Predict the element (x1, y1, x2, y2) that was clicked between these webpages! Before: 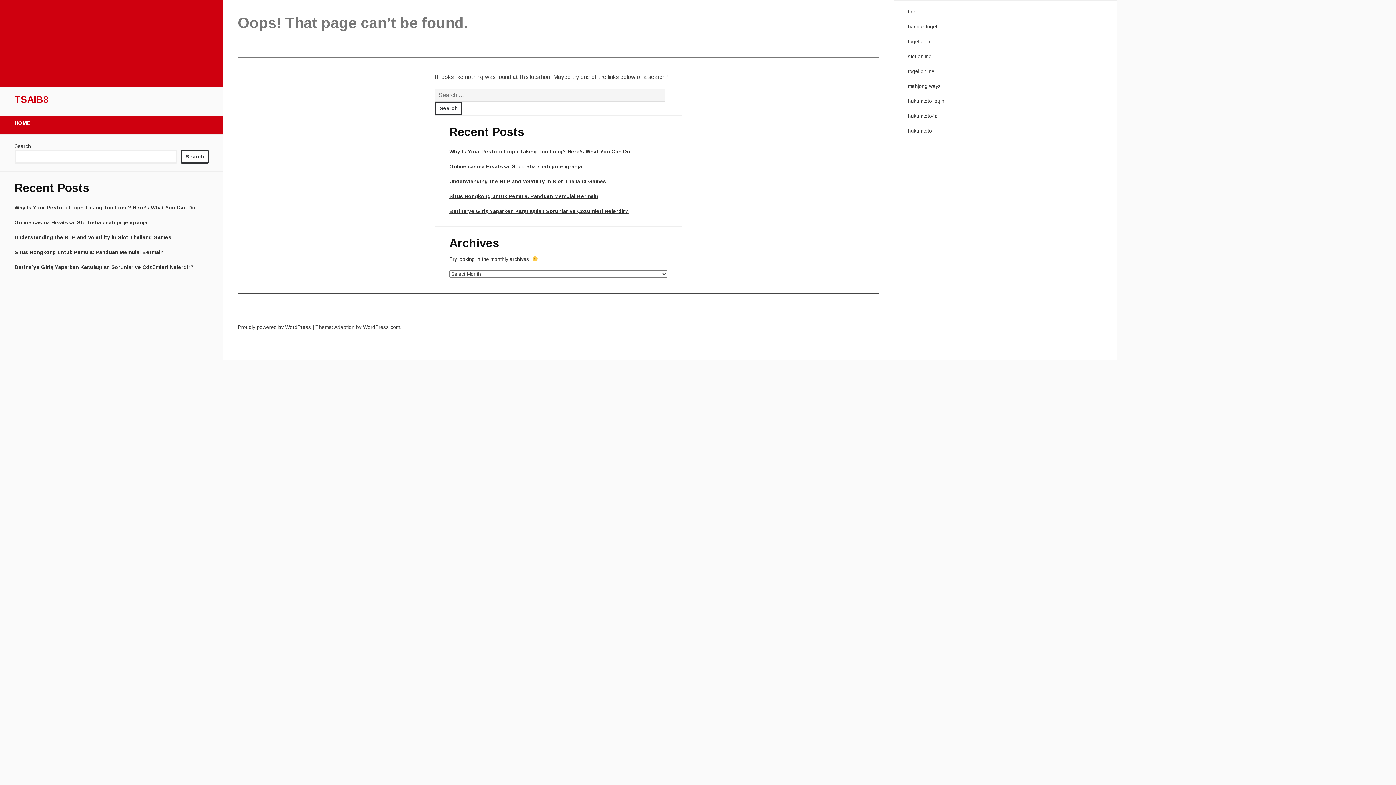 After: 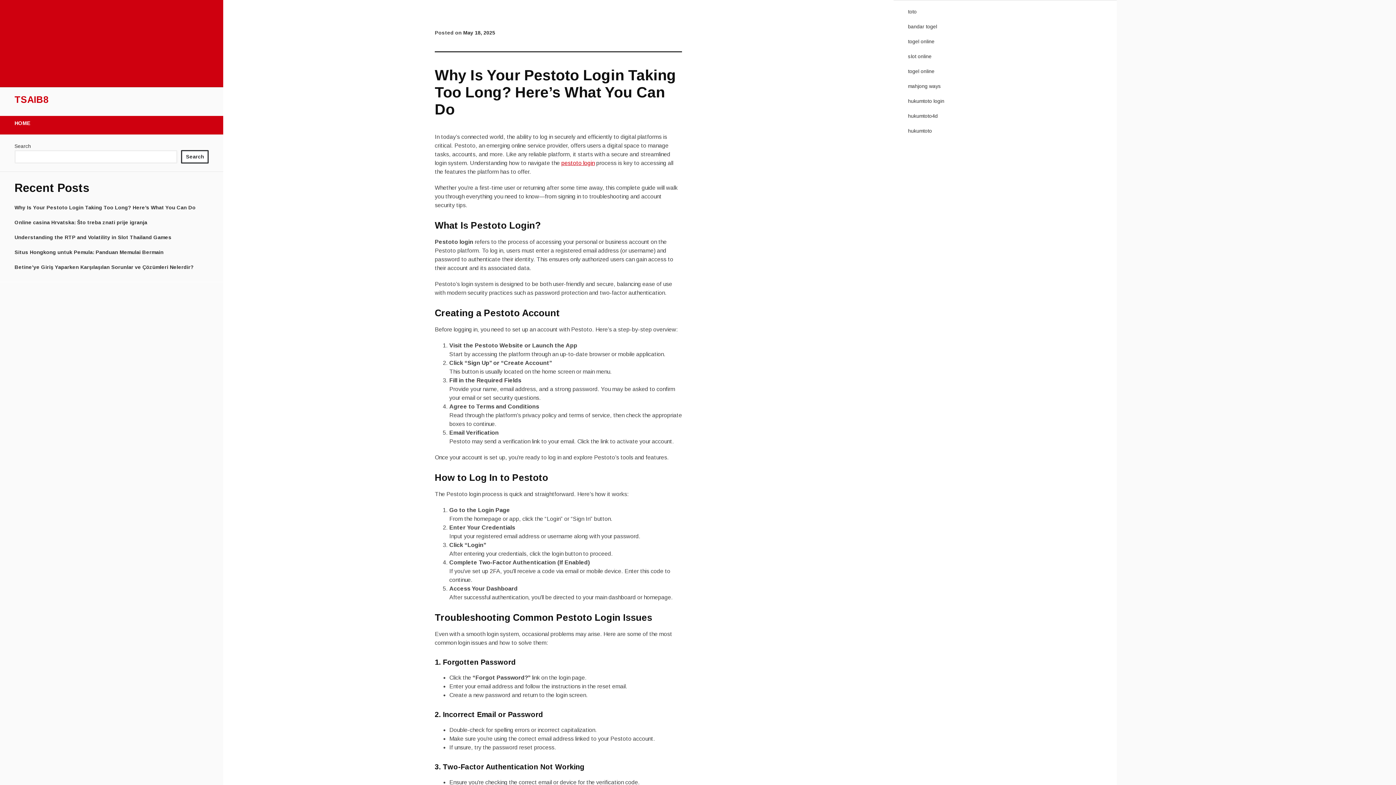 Action: bbox: (14, 204, 195, 210) label: Why Is Your Pestoto Login Taking Too Long? Here’s What You Can Do